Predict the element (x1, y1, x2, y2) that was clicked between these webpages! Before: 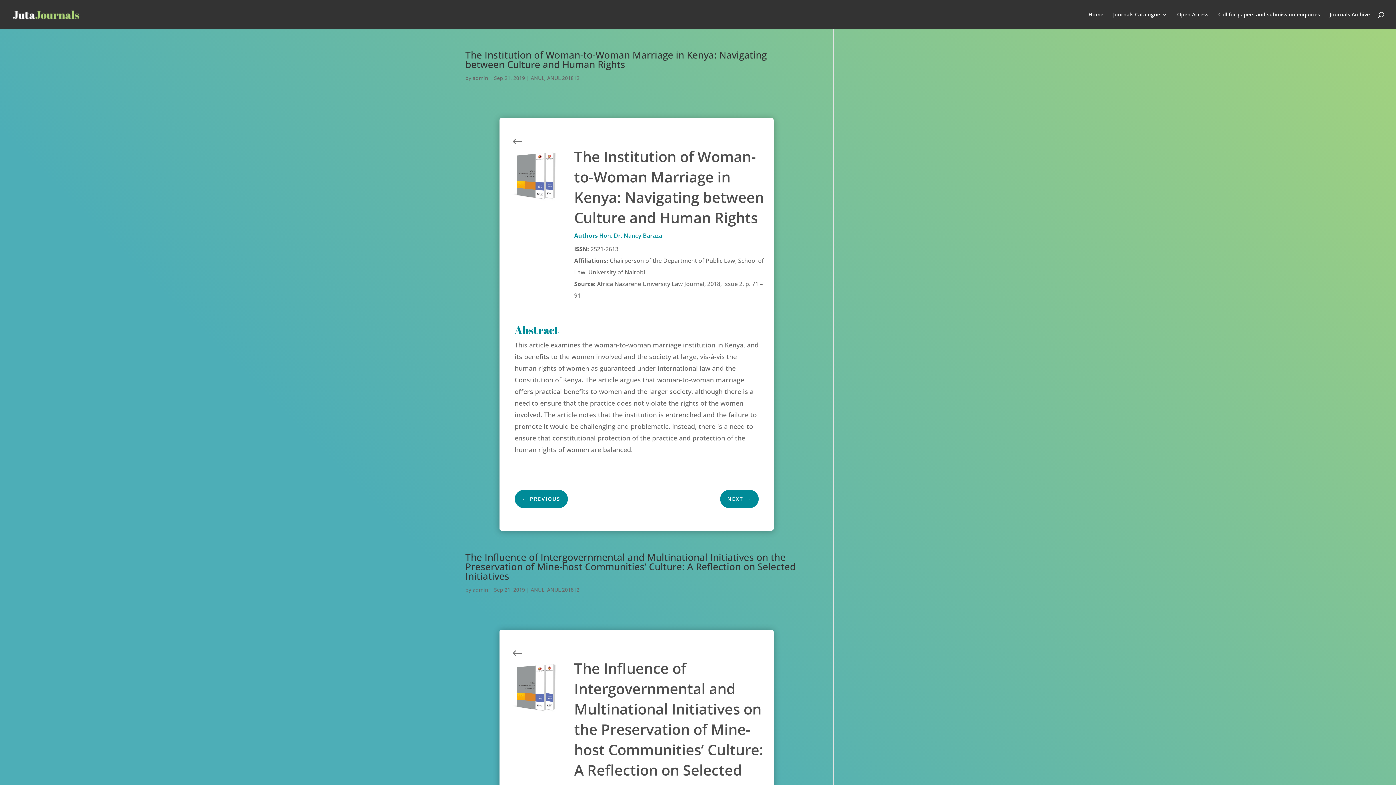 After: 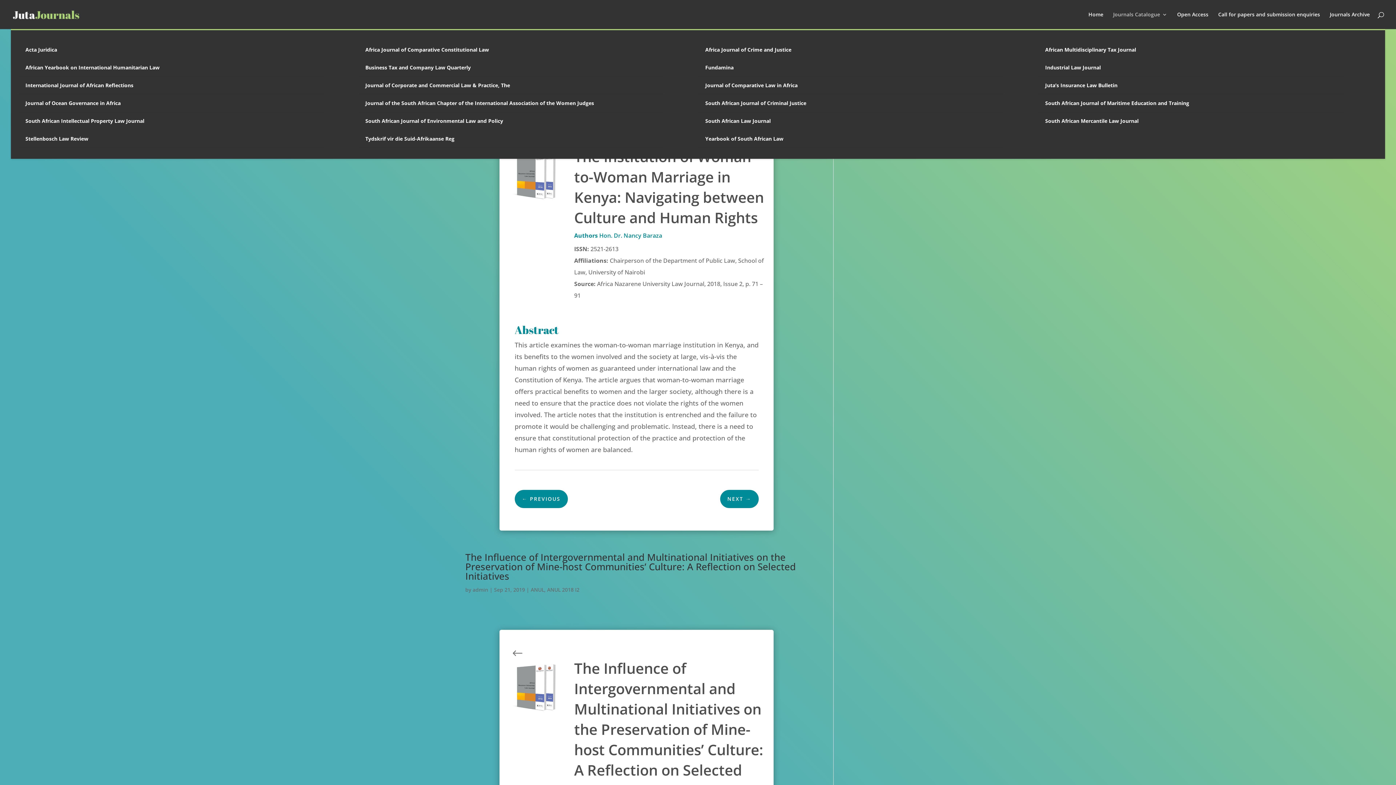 Action: bbox: (1113, 12, 1167, 29) label: Journals Catalogue